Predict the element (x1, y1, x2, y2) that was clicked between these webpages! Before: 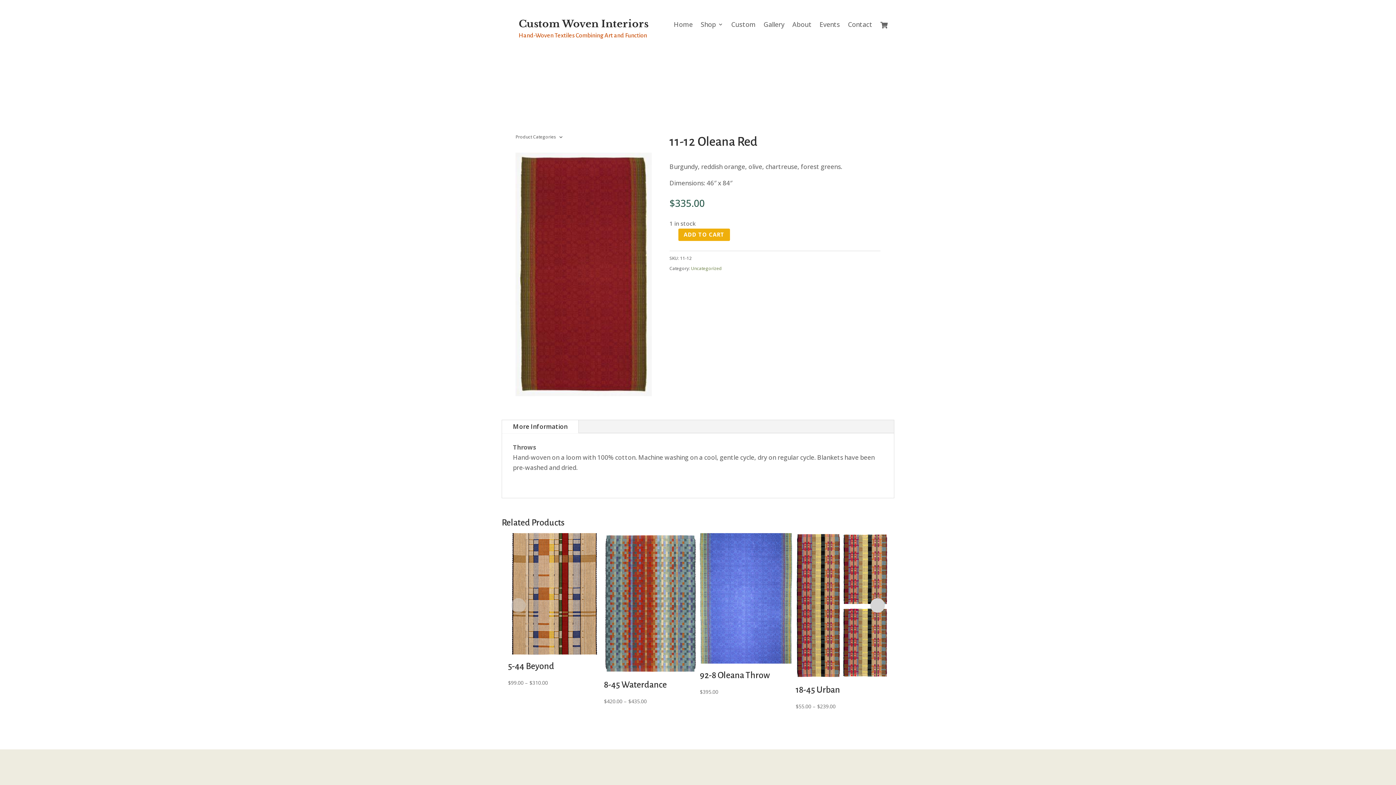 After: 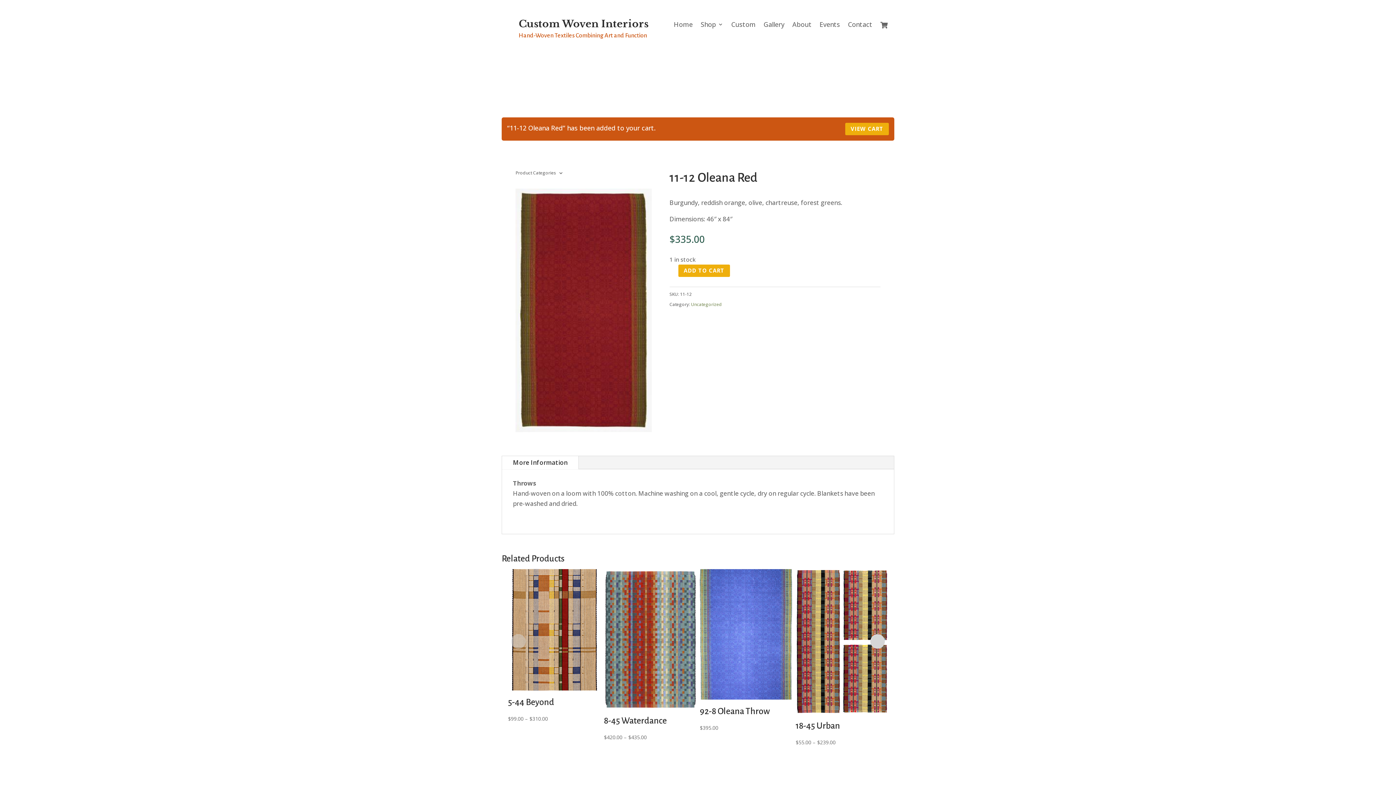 Action: label: ADD TO CART bbox: (678, 228, 730, 240)